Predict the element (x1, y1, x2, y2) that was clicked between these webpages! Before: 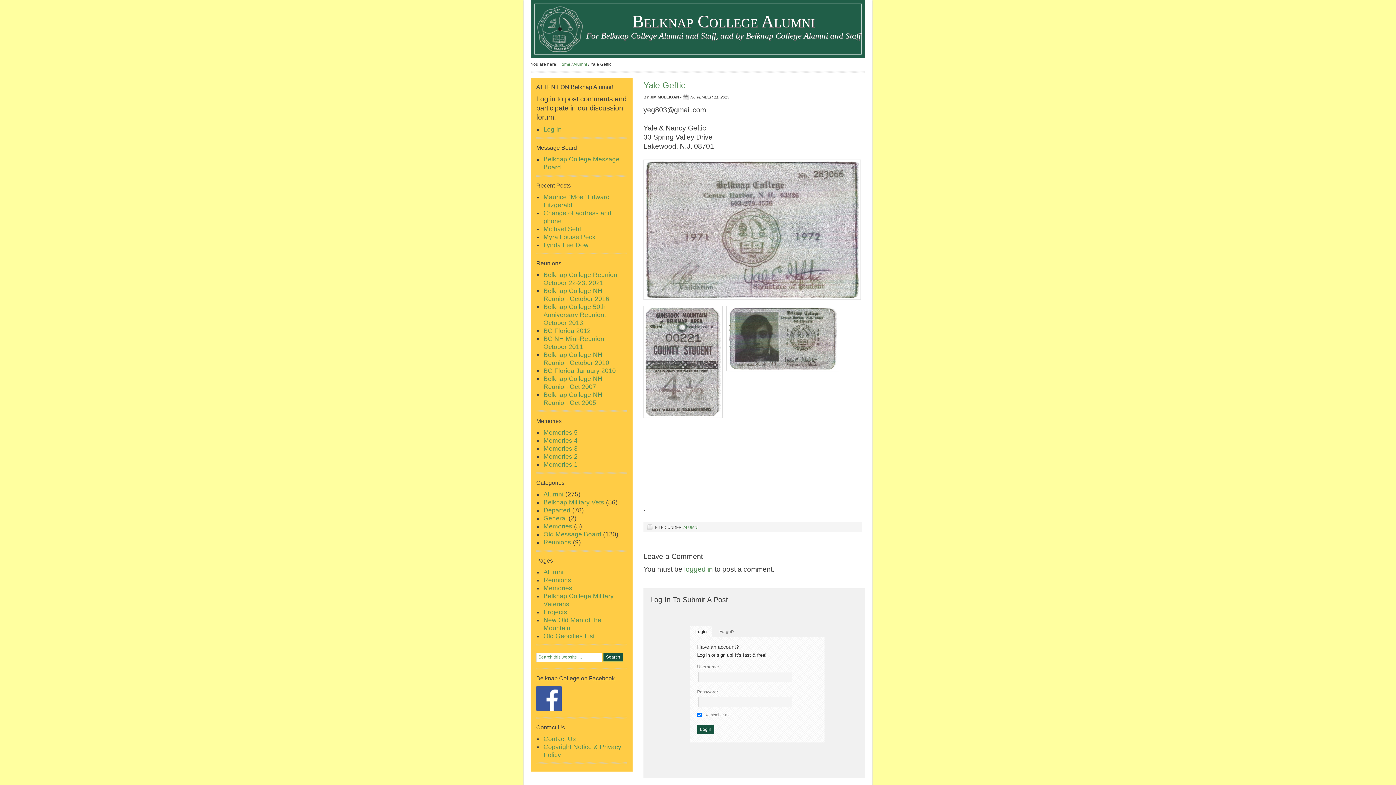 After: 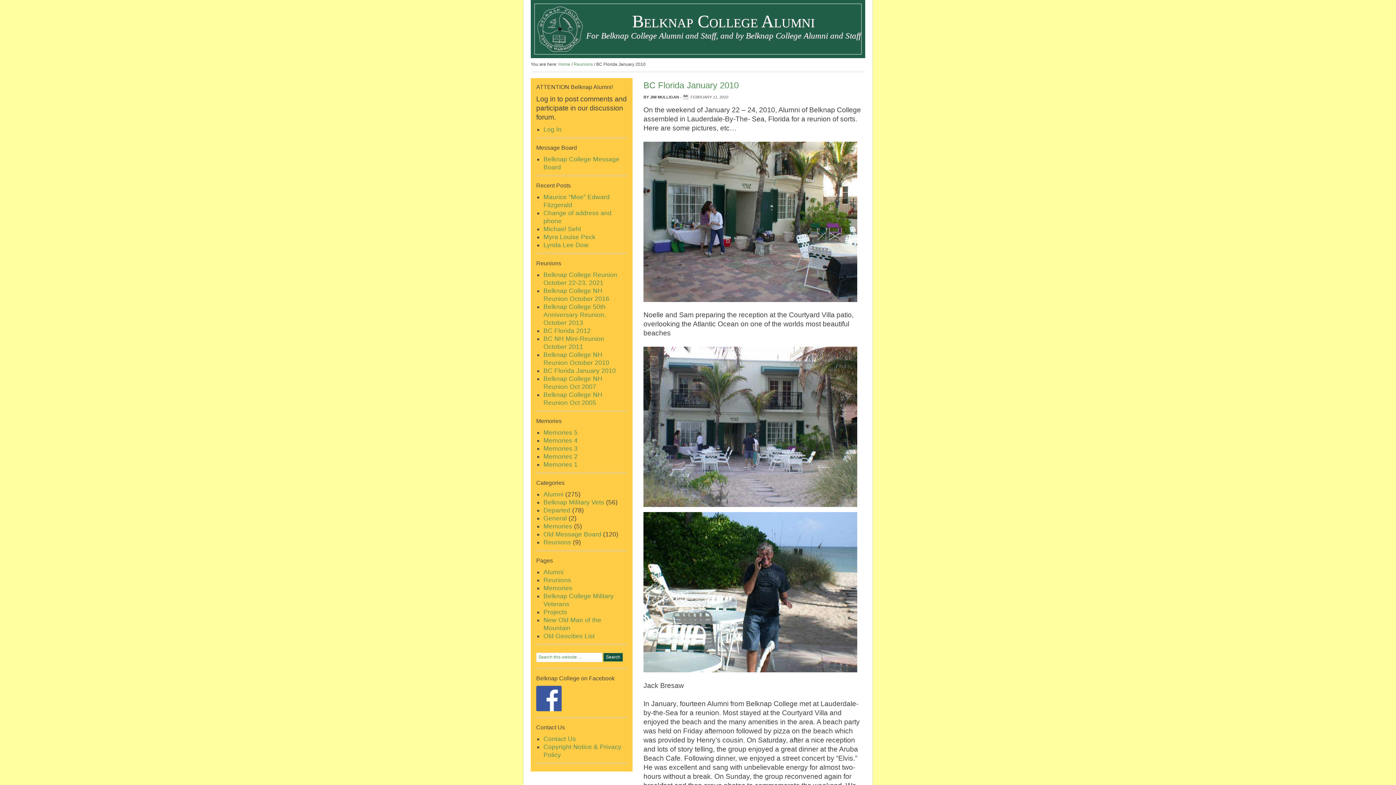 Action: bbox: (543, 367, 616, 374) label: BC Florida January 2010